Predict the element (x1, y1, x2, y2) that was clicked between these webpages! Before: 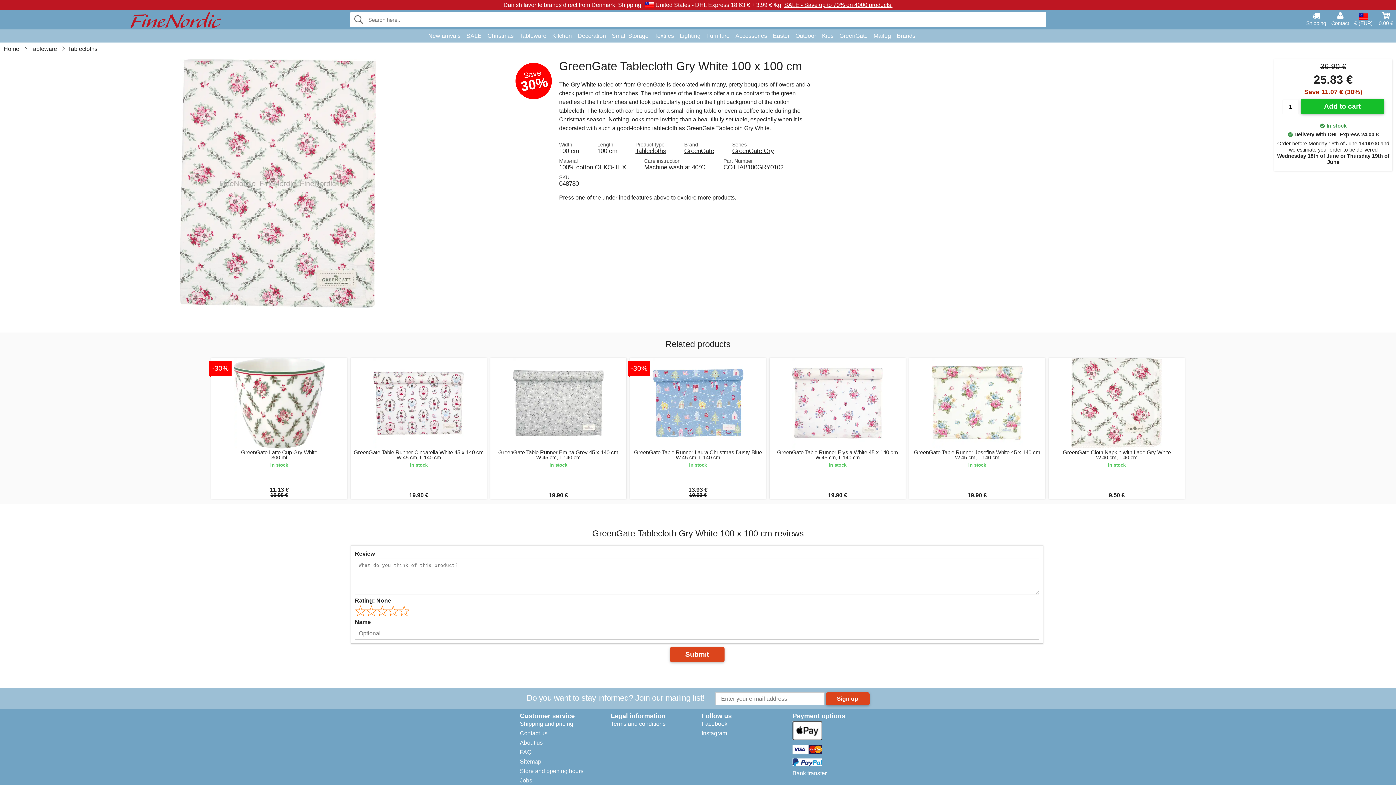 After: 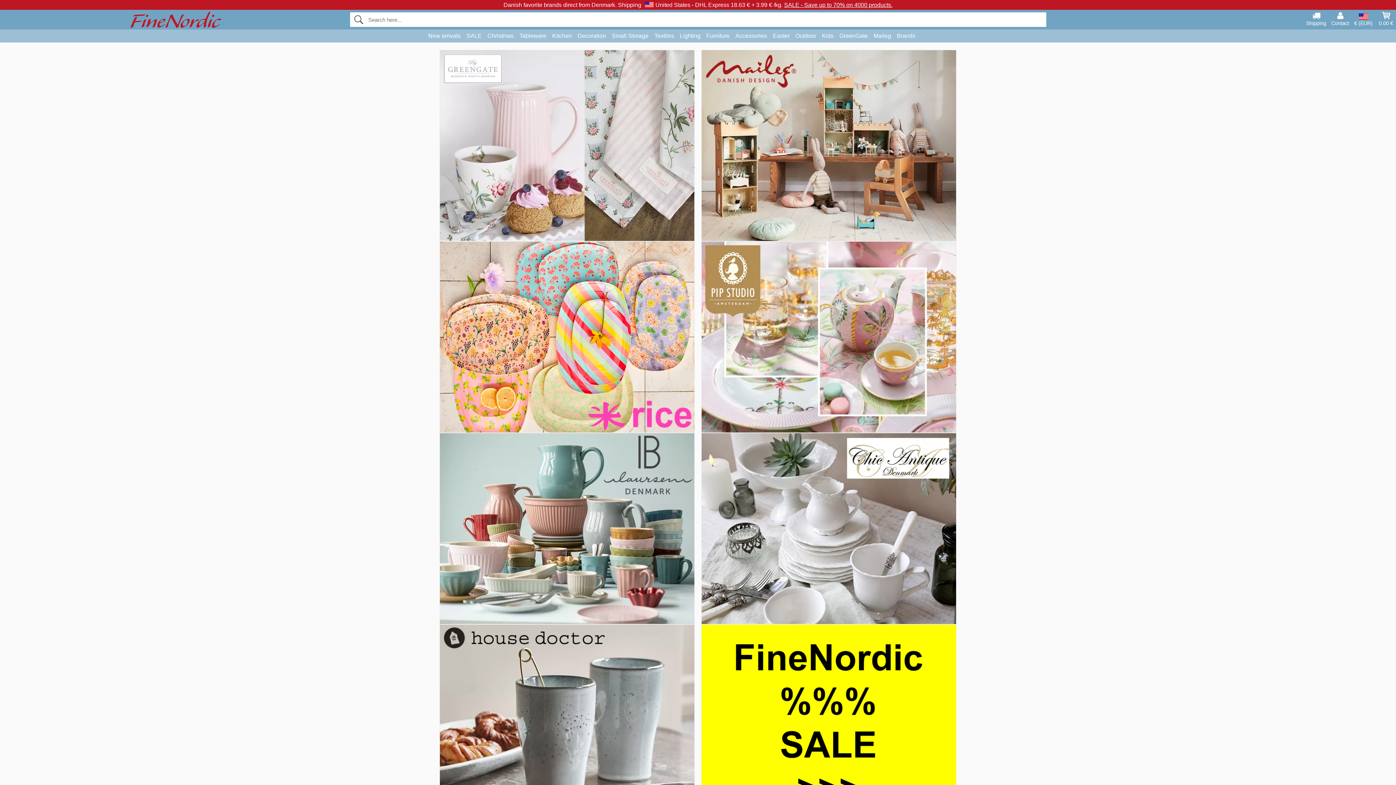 Action: label: Home bbox: (3, 45, 19, 52)